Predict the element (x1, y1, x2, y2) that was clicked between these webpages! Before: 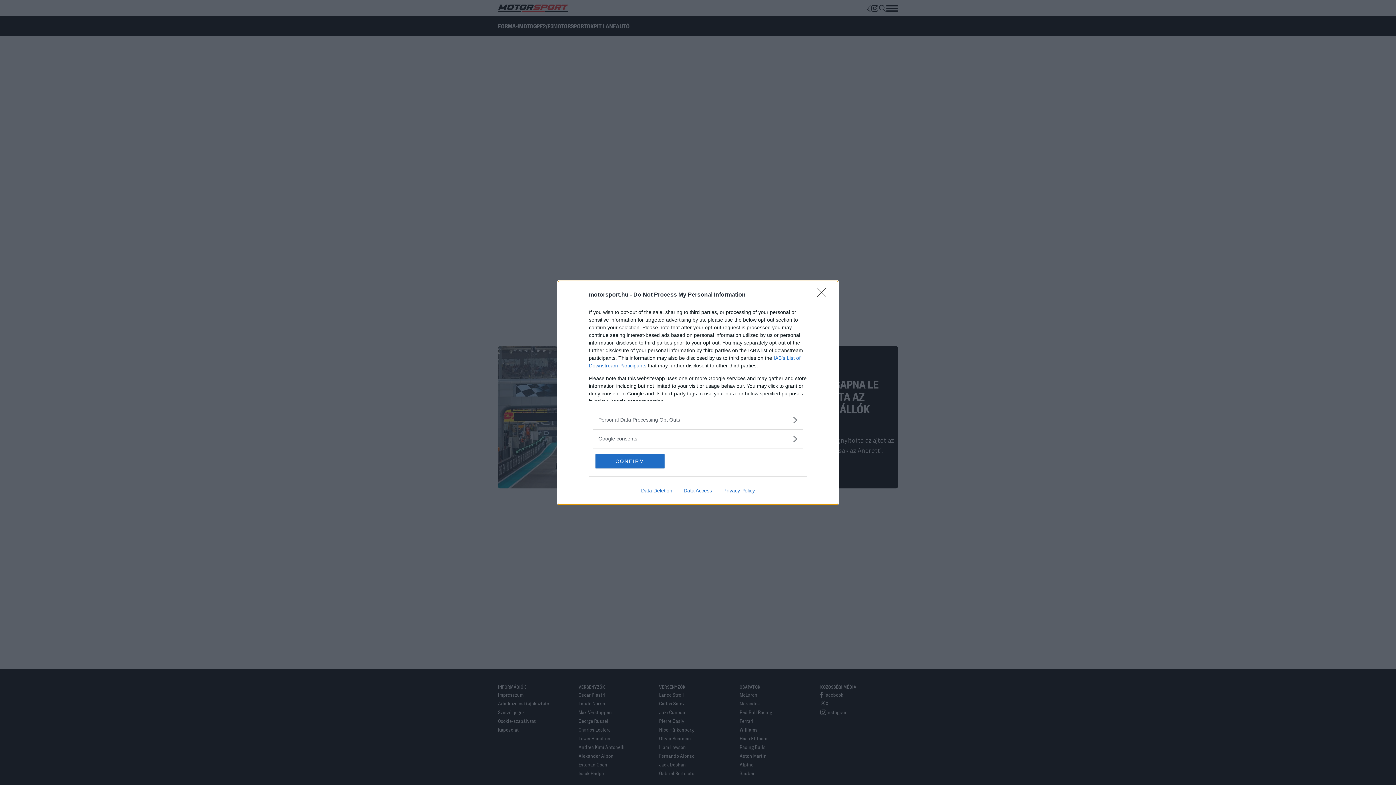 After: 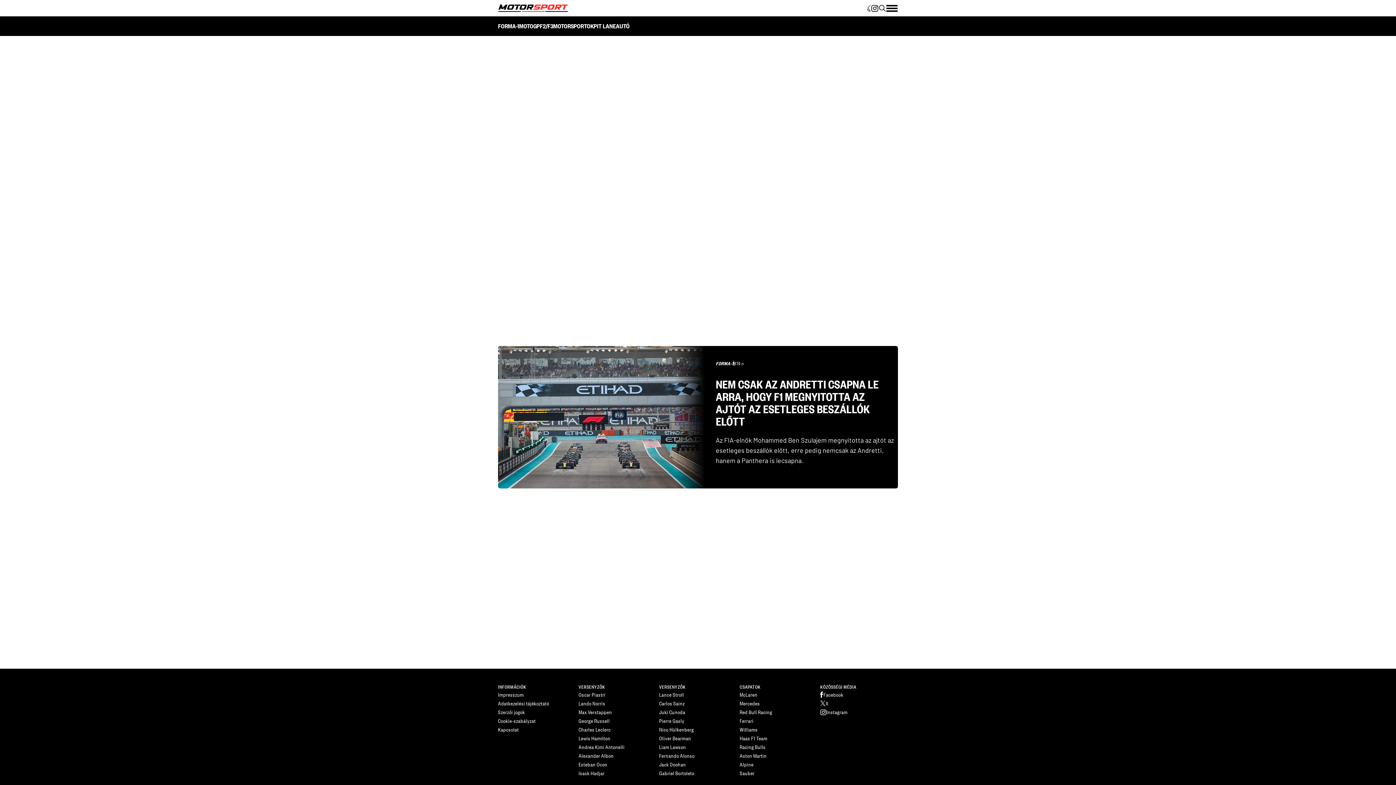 Action: bbox: (595, 454, 664, 468) label: CONFIRM